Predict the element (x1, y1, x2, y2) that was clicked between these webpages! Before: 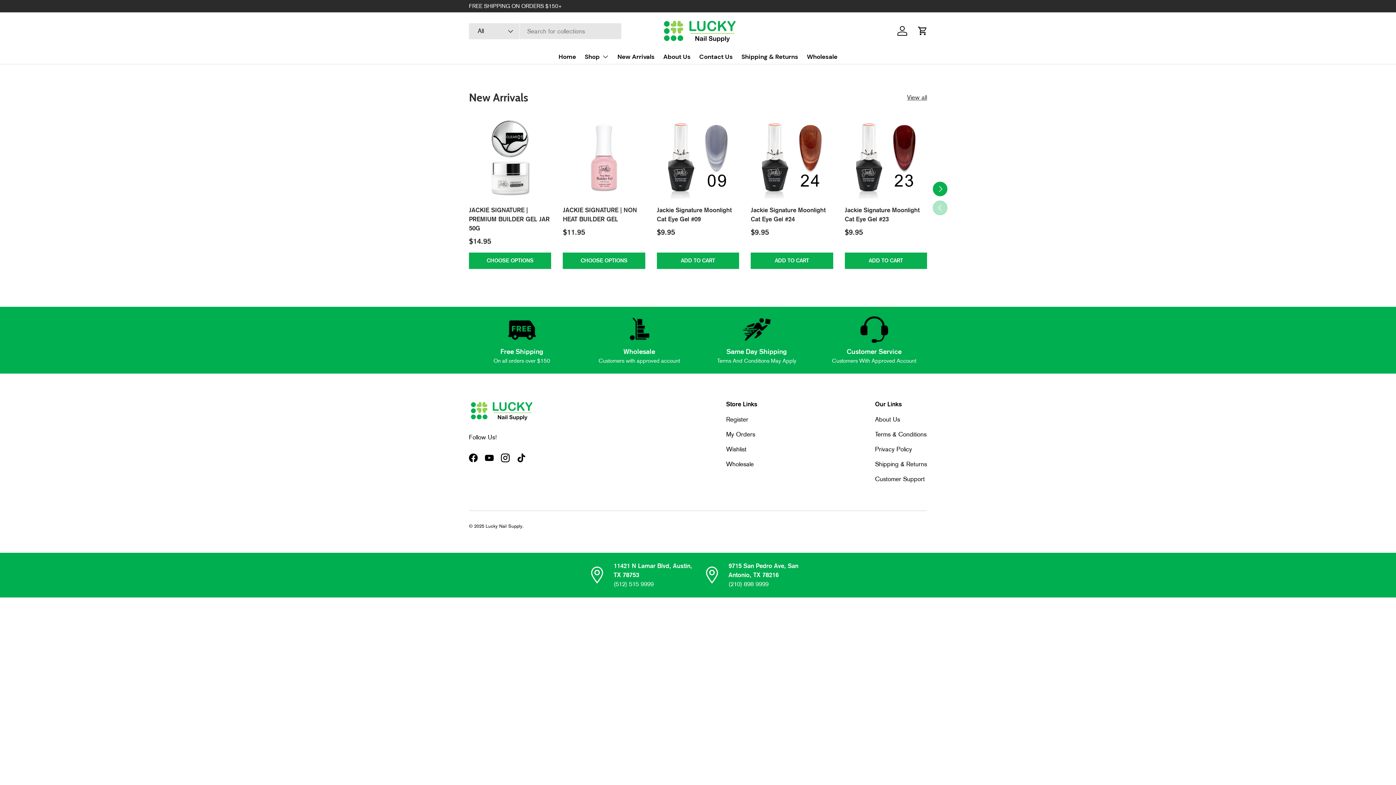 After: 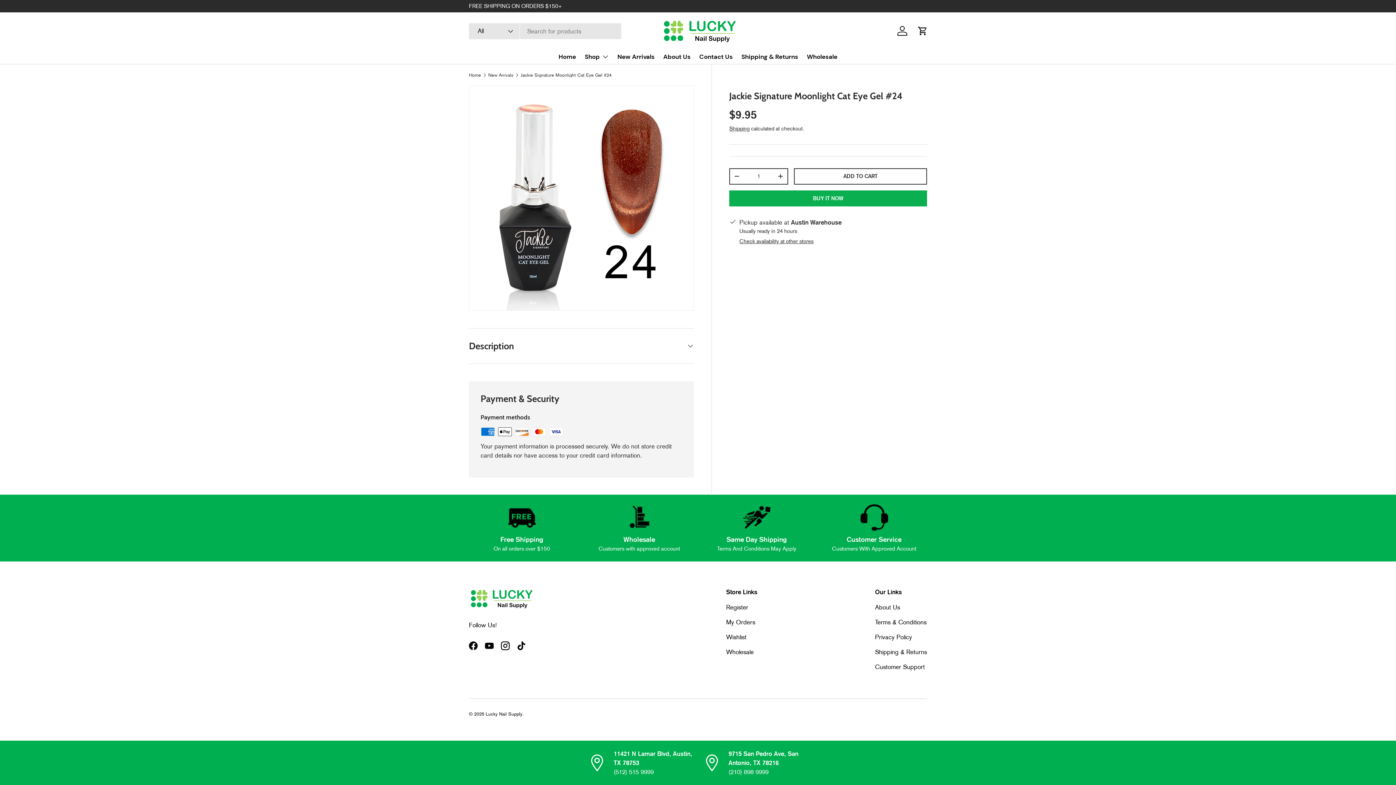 Action: label: Jackie Signature Moonlight Cat Eye Gel #24 bbox: (750, 116, 833, 198)